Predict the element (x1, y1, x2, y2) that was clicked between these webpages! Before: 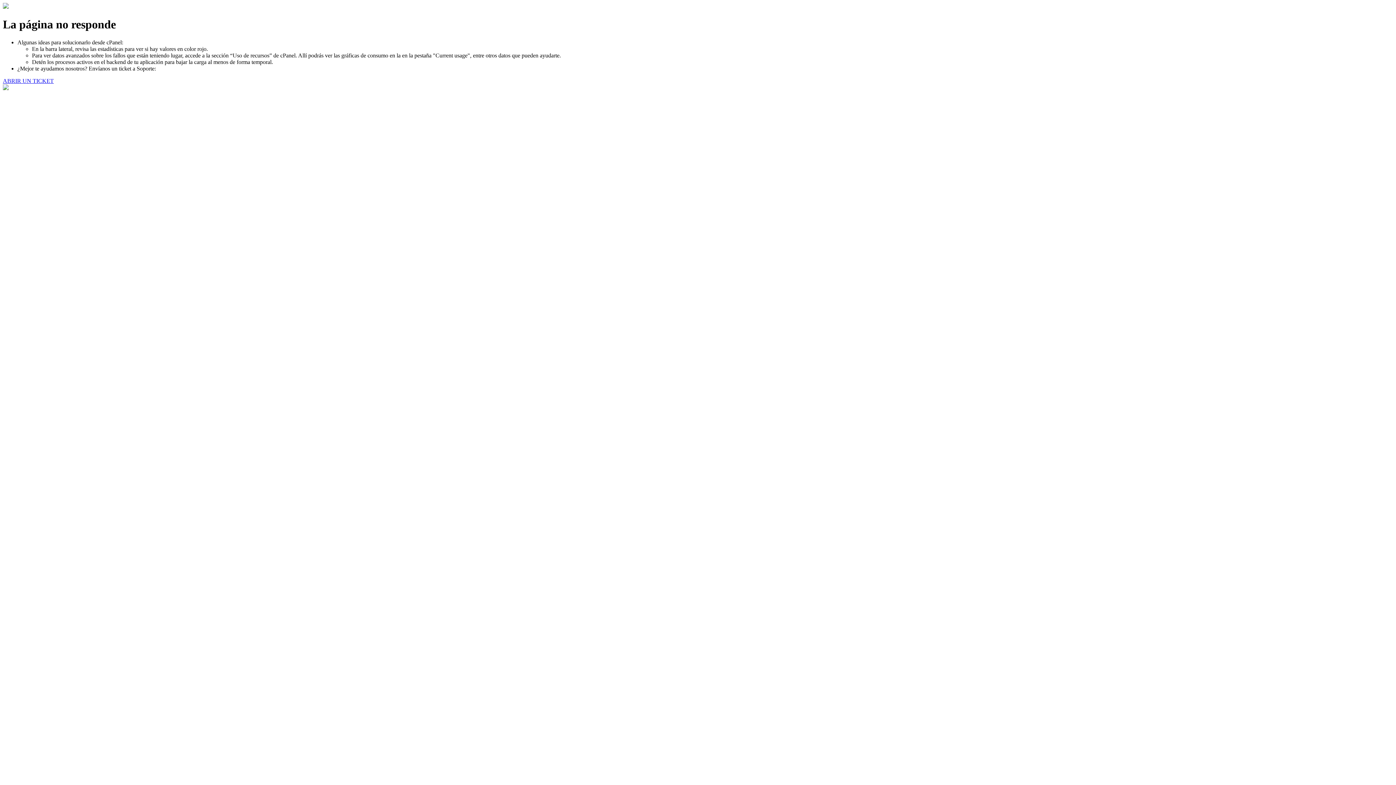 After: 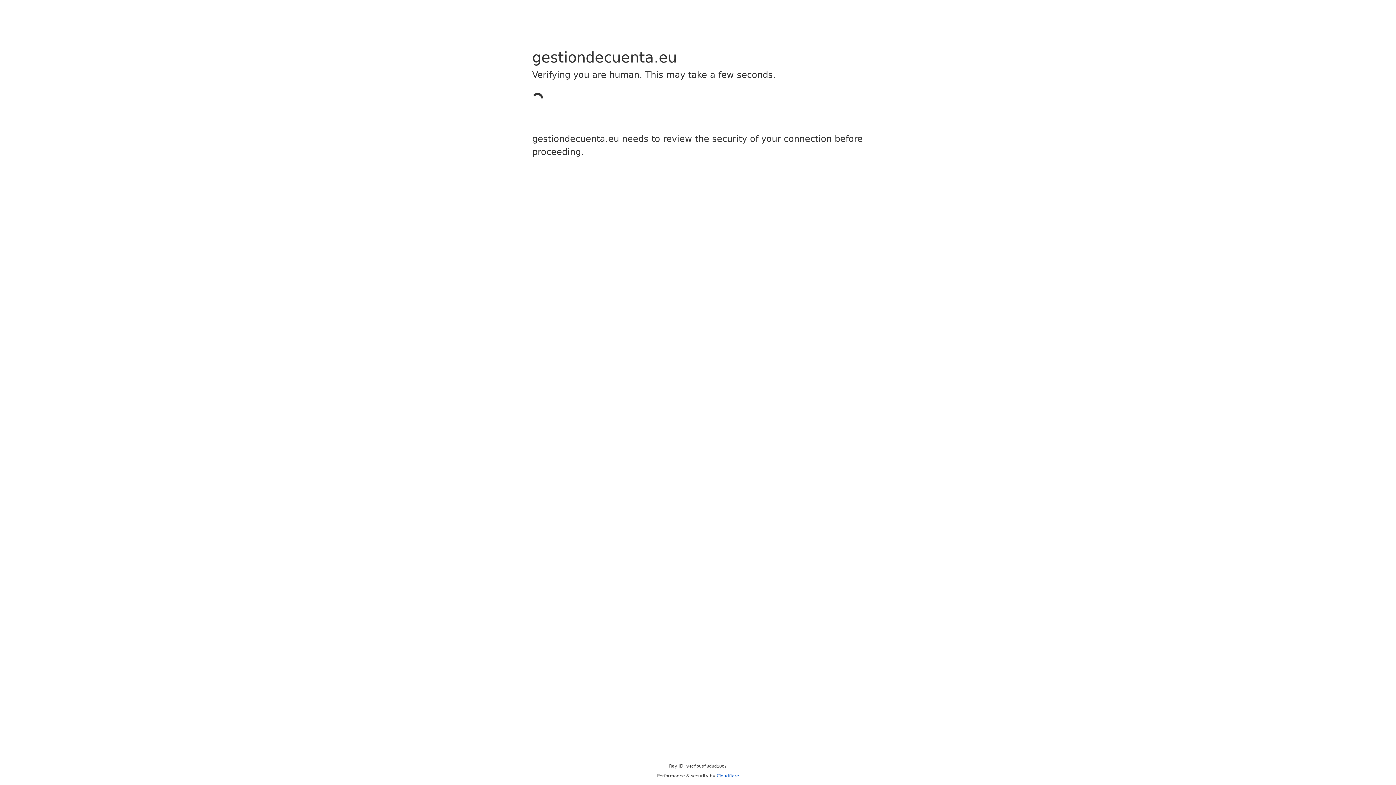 Action: bbox: (2, 77, 53, 83) label: ABRIR UN TICKET